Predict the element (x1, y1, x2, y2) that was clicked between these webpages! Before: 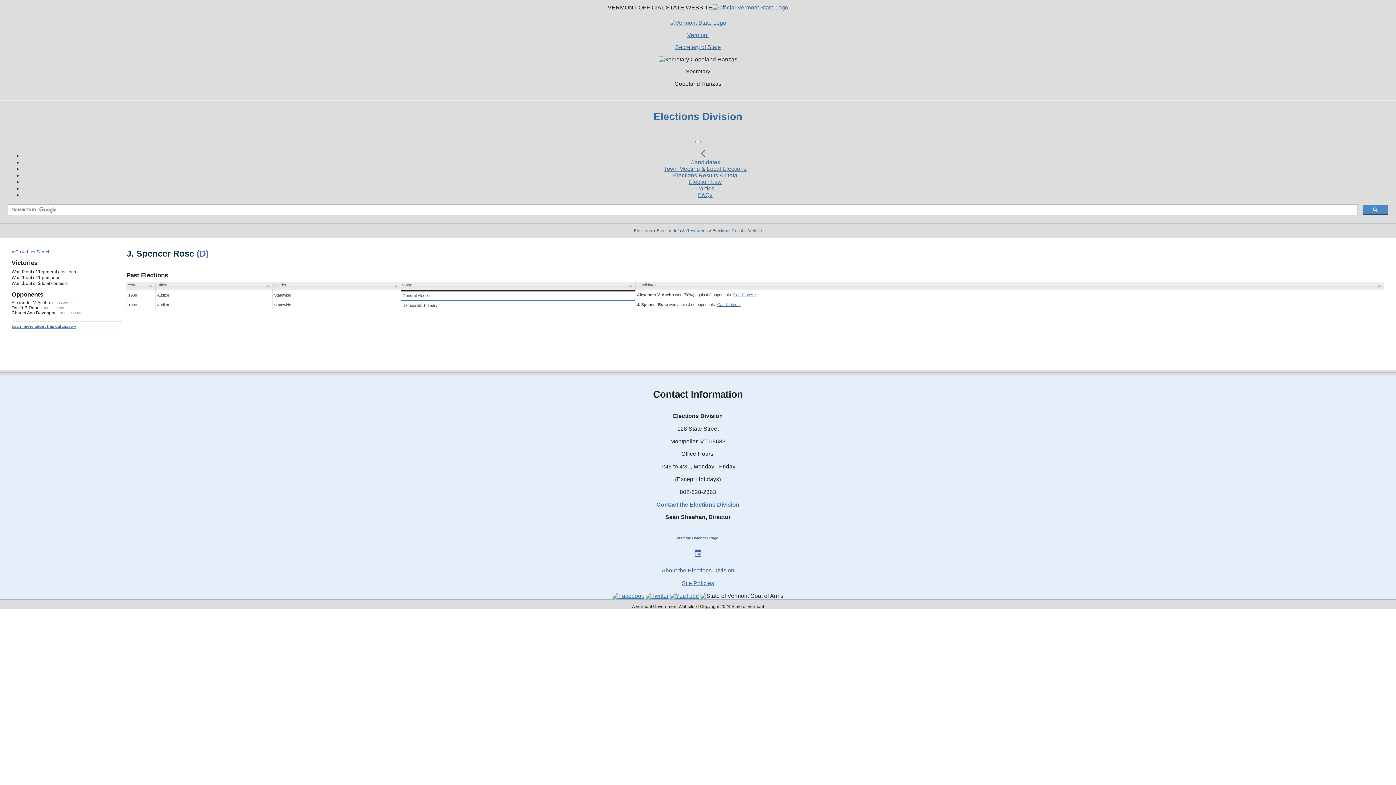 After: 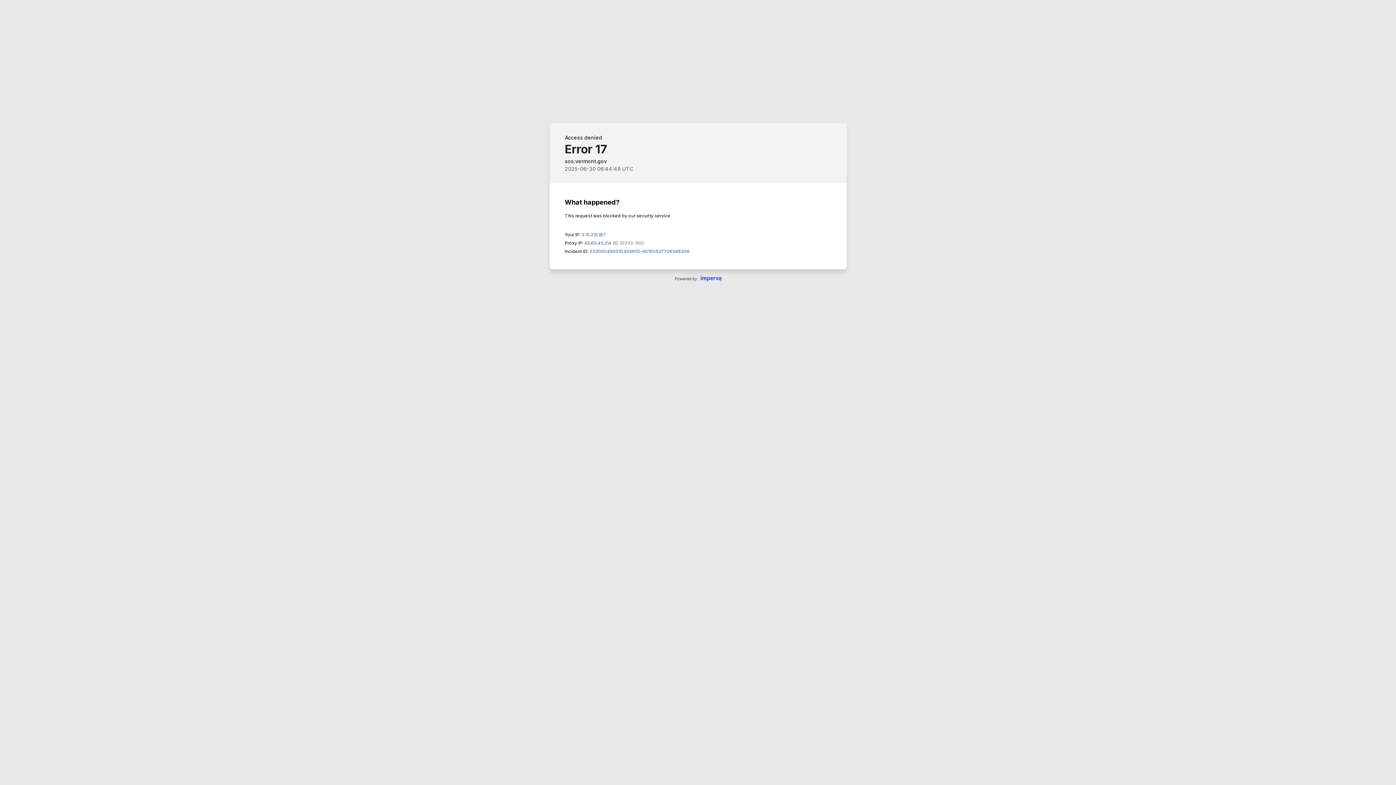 Action: label: FAQs bbox: (698, 192, 712, 198)